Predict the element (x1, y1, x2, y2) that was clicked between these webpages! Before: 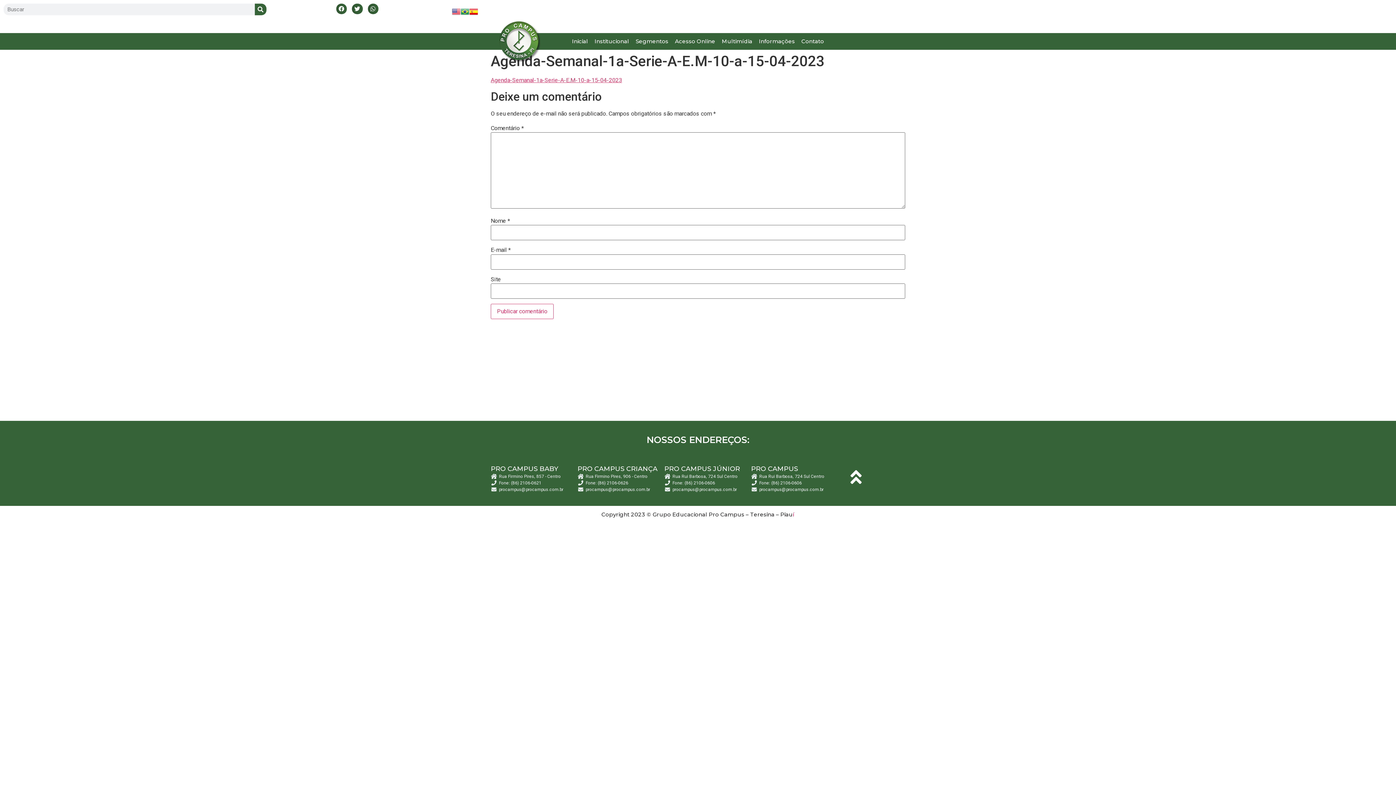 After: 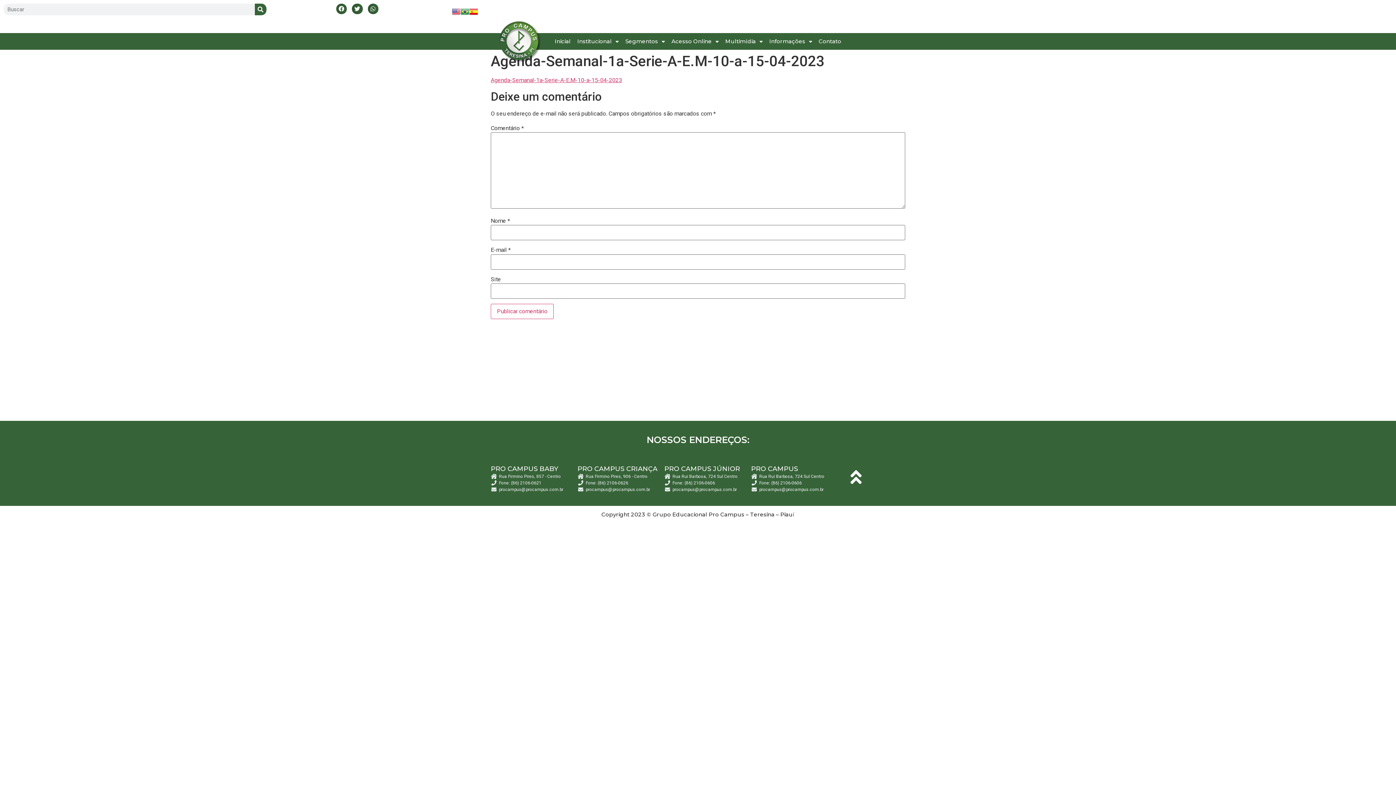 Action: bbox: (469, 10, 478, 17)